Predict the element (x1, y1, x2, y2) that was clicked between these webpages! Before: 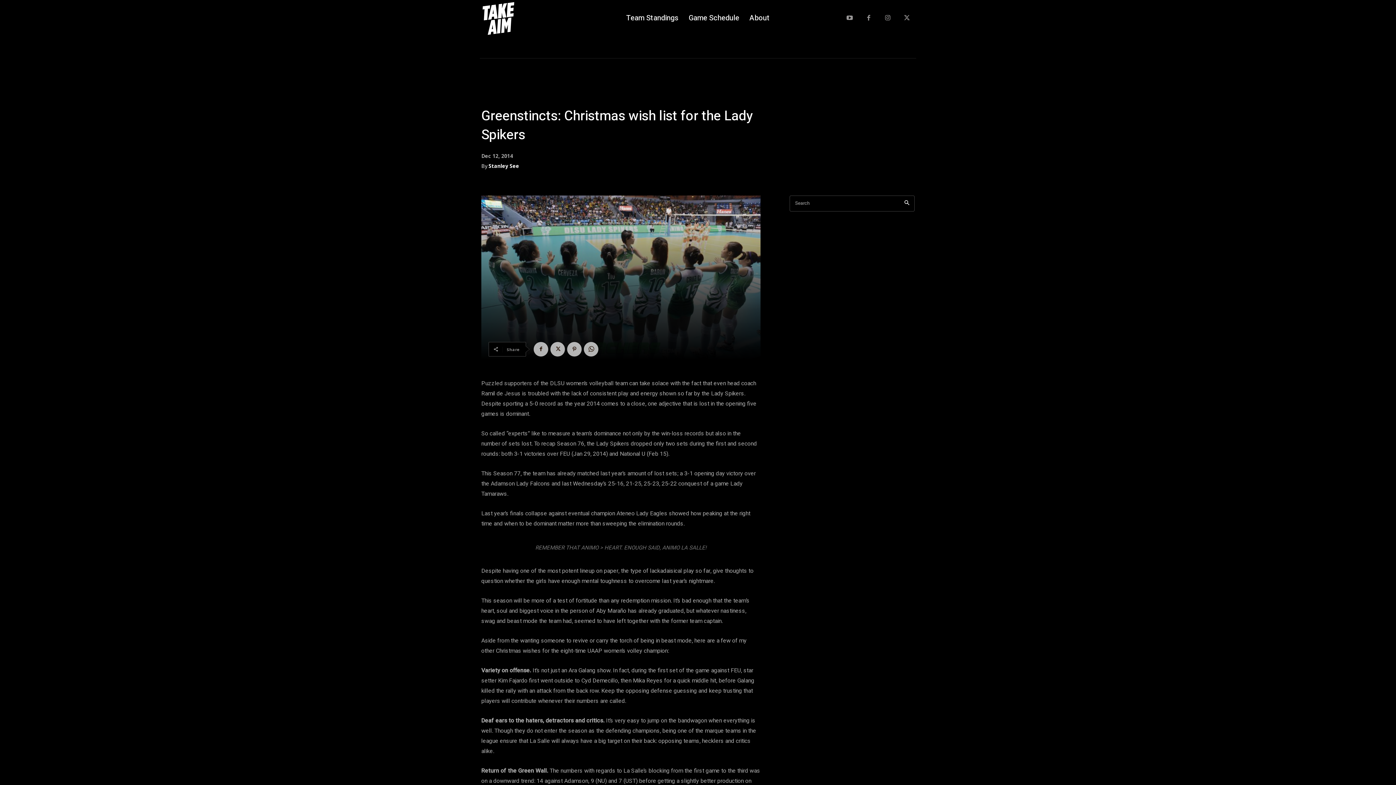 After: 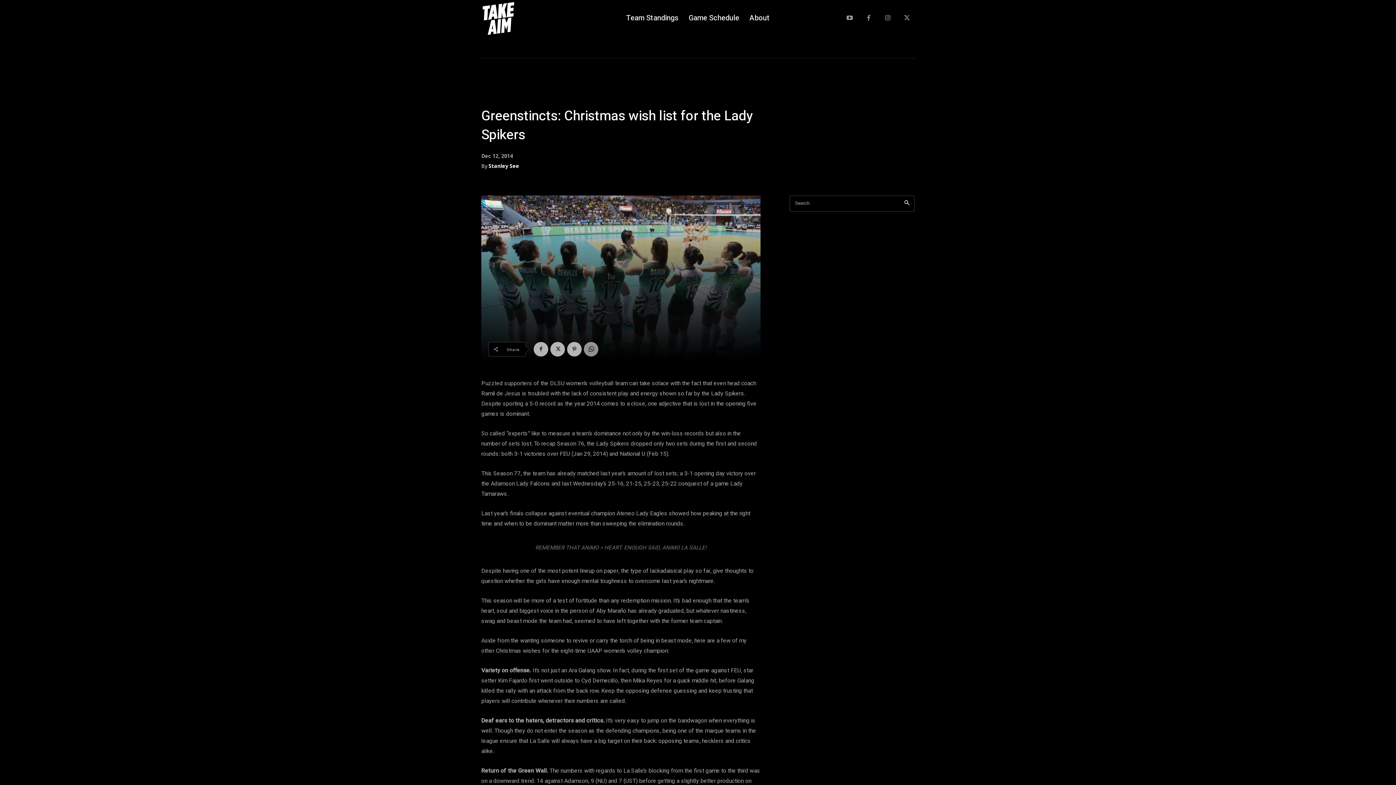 Action: bbox: (584, 342, 598, 356)